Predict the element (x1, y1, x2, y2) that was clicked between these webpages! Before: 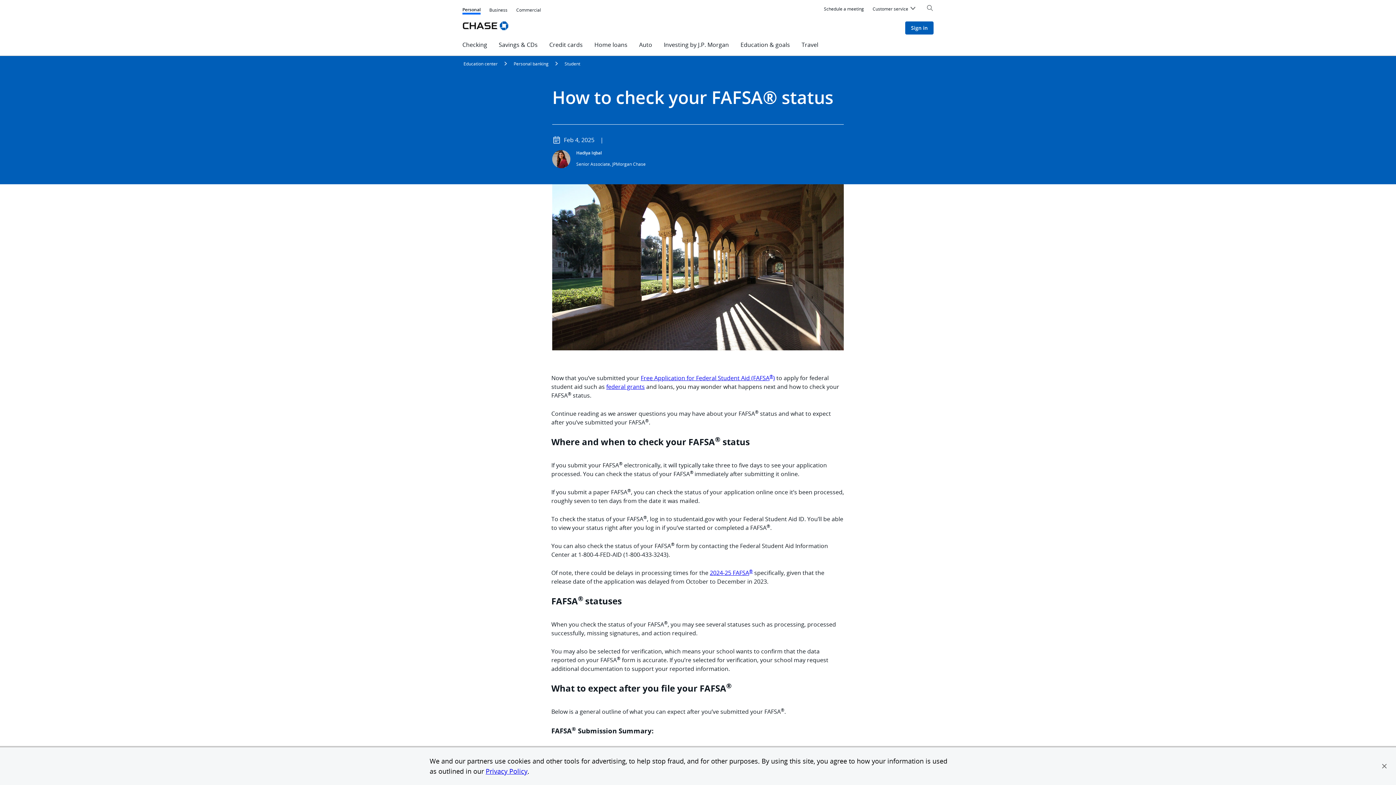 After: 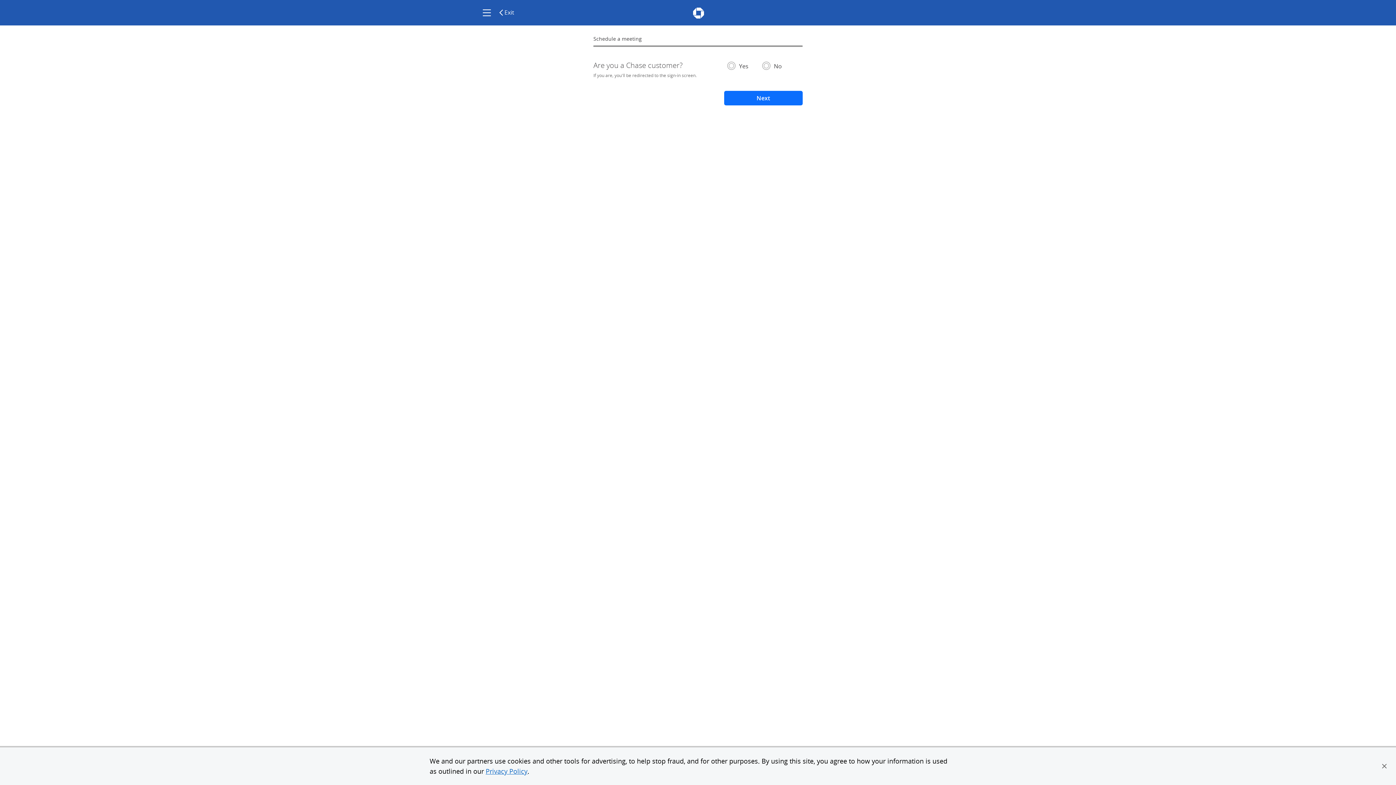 Action: bbox: (824, 5, 864, 13) label: Schedule a meeting